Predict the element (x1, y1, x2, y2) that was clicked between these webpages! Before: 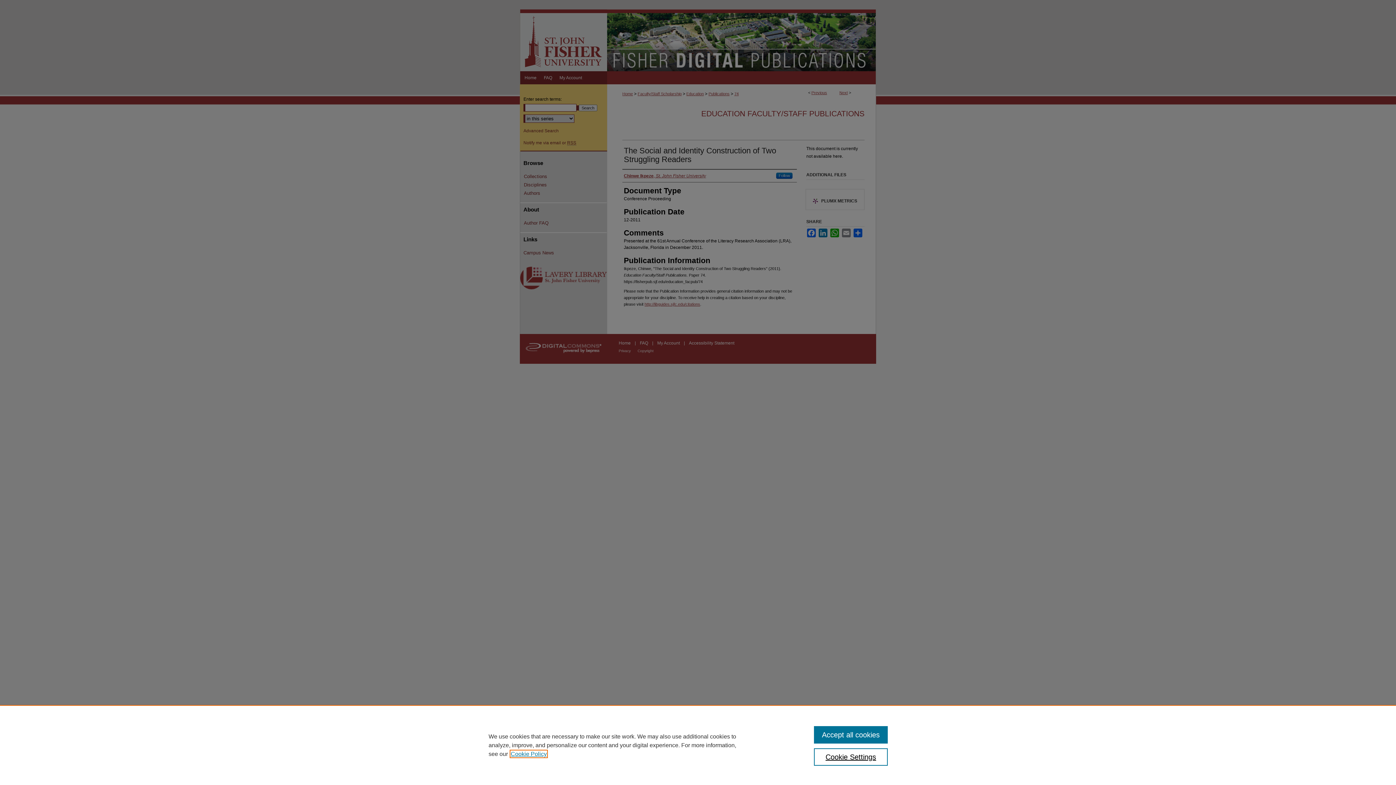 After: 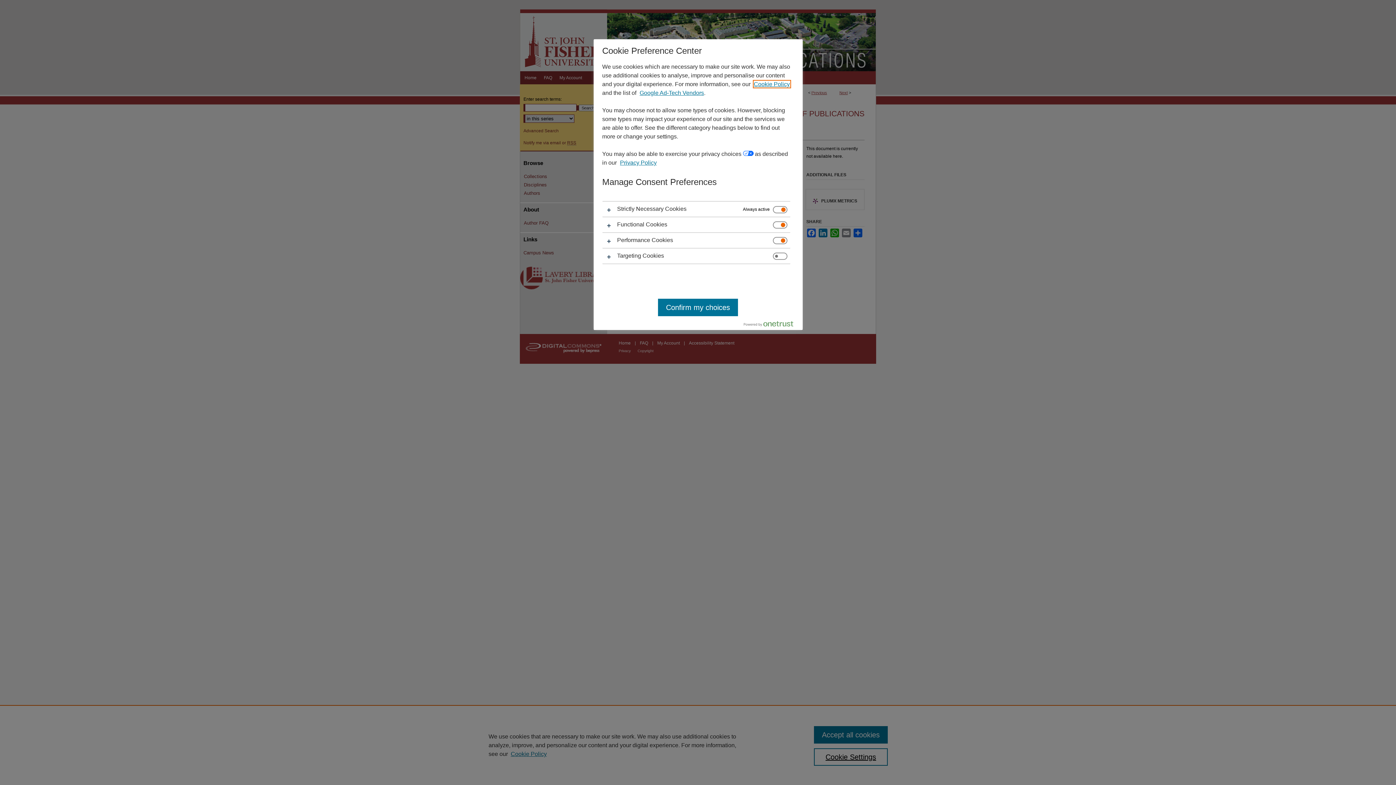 Action: bbox: (814, 748, 887, 766) label: Cookie Settings